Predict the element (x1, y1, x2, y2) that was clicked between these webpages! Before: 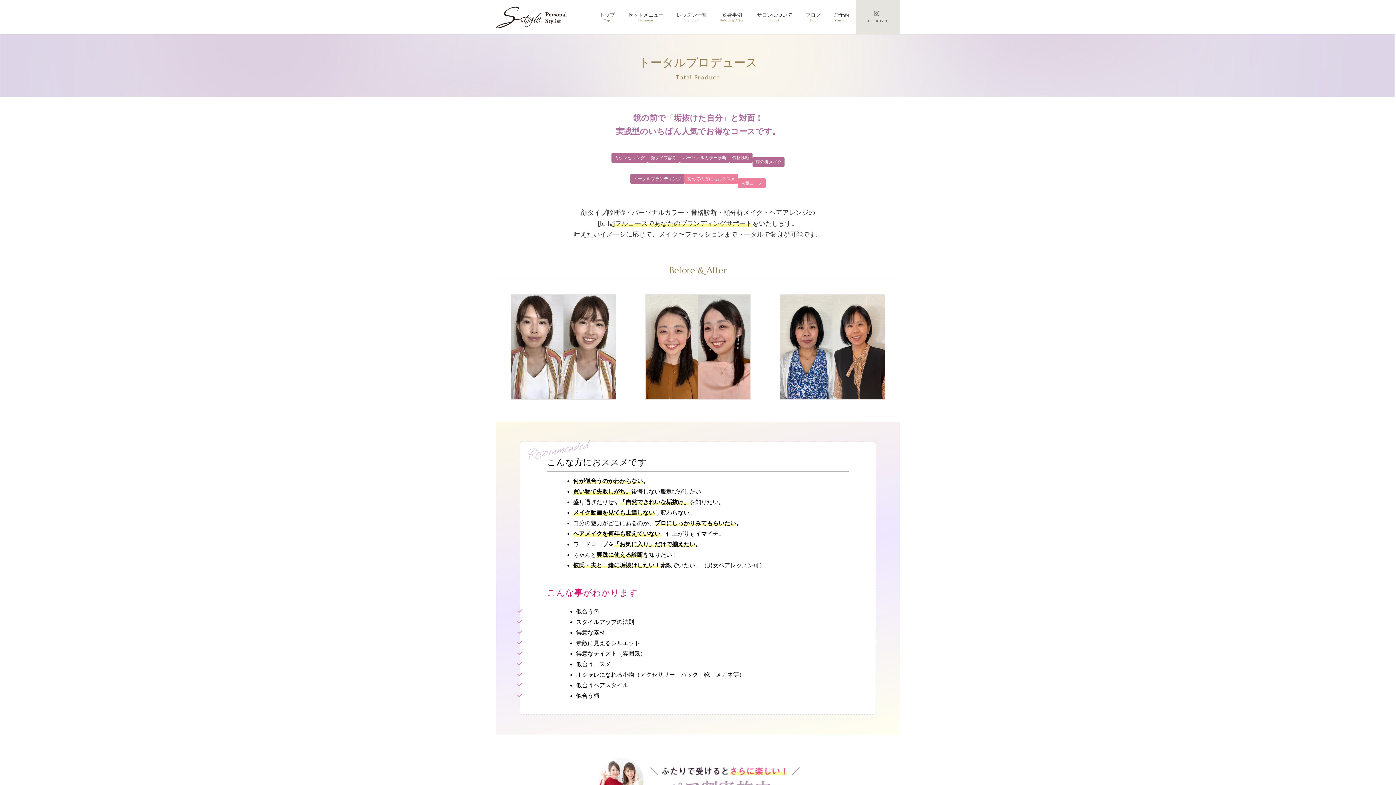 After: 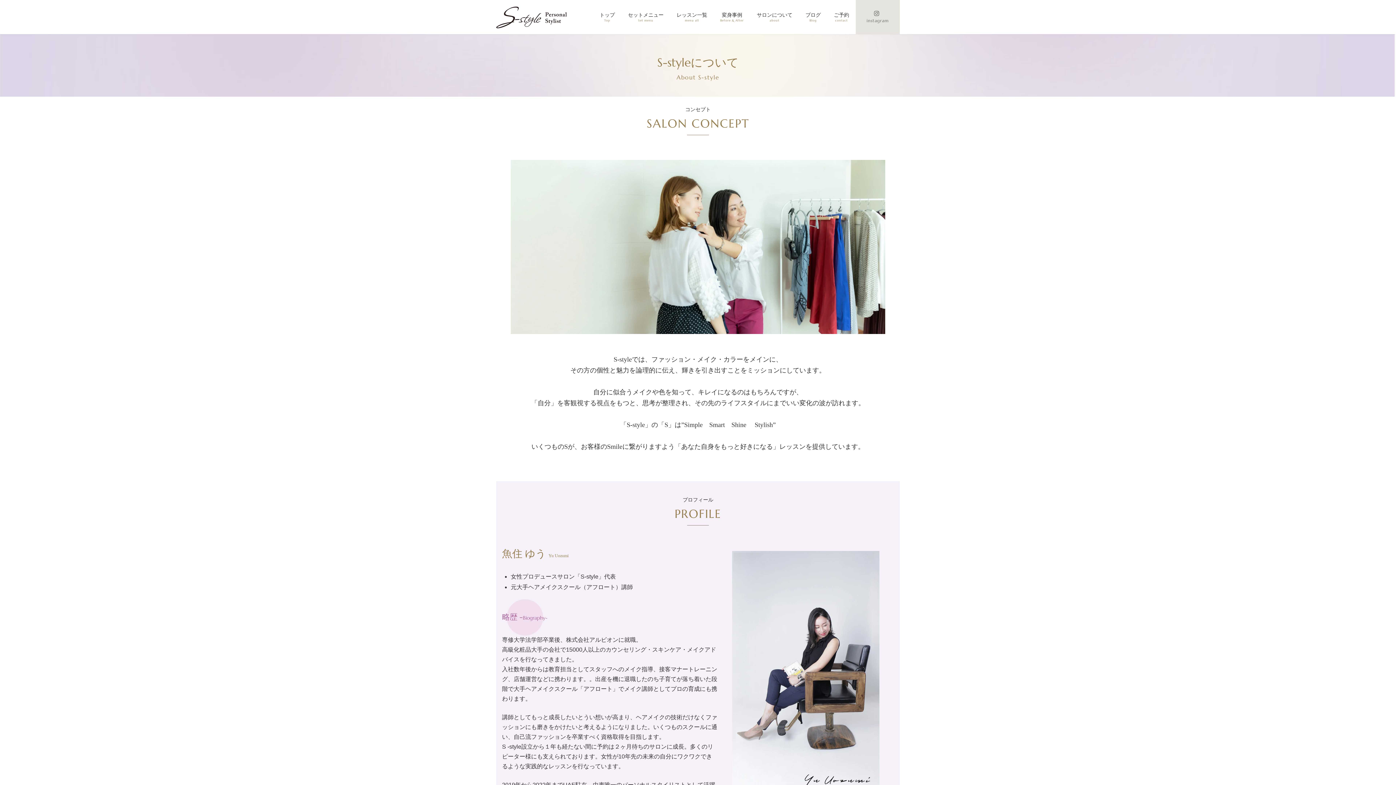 Action: label: サロンについて
about bbox: (750, 6, 799, 27)